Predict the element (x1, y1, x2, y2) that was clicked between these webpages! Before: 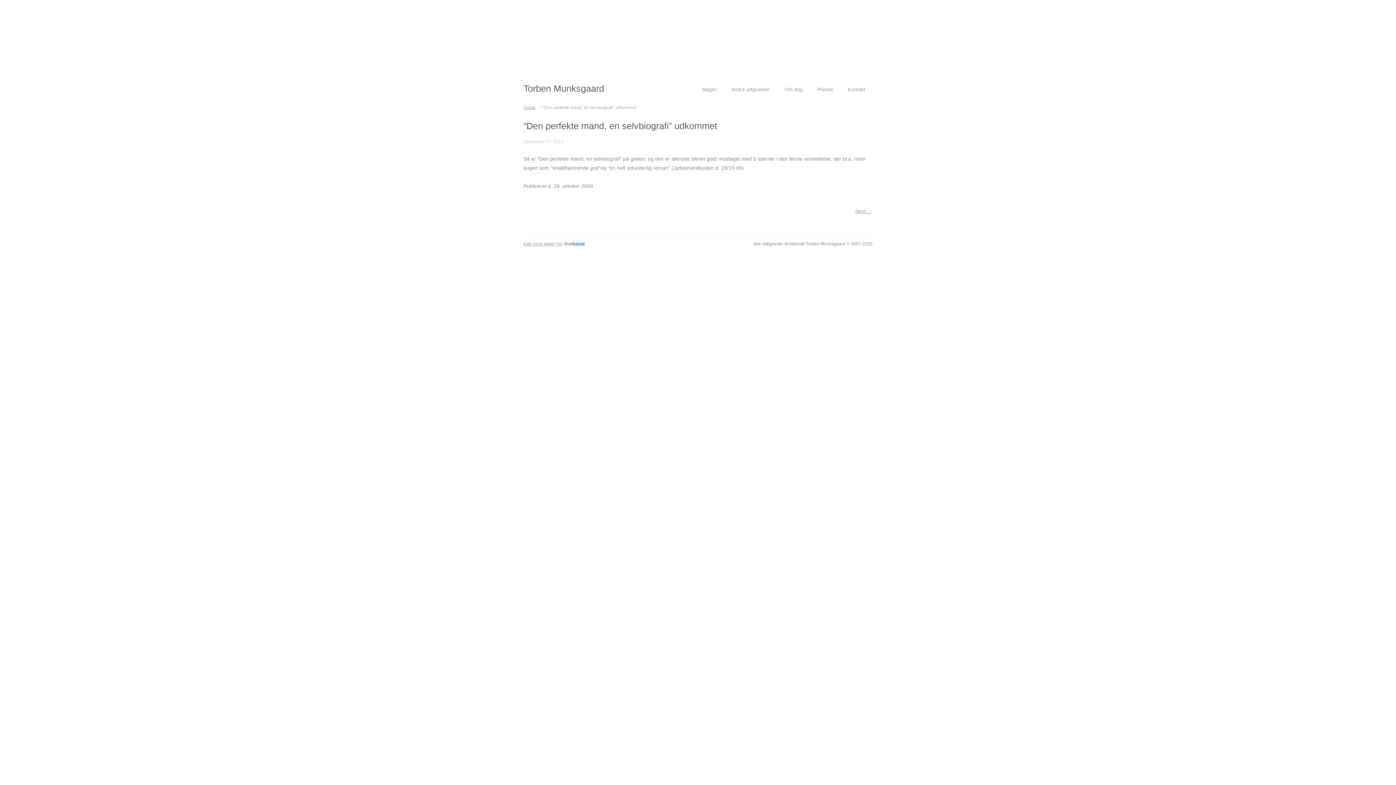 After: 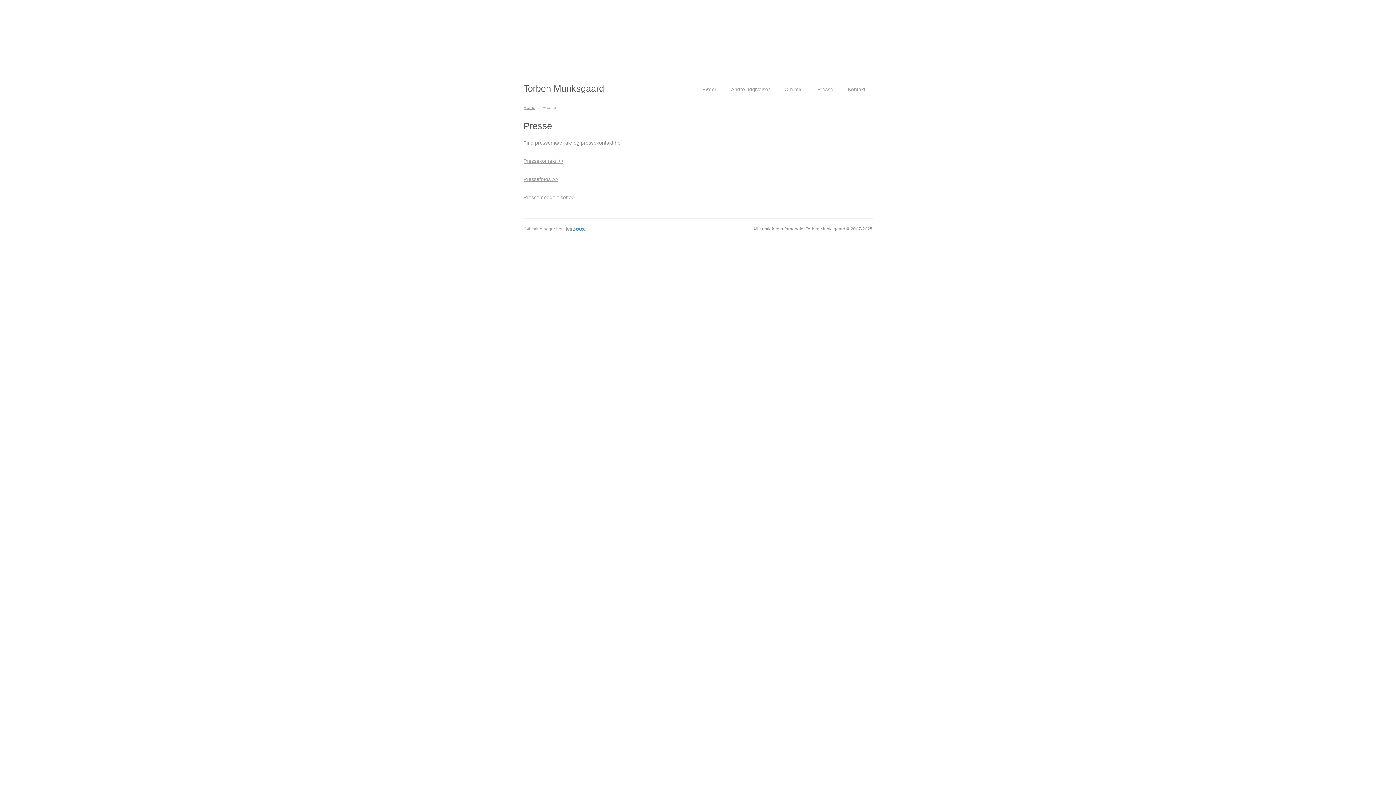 Action: bbox: (810, 80, 840, 98) label: Presse